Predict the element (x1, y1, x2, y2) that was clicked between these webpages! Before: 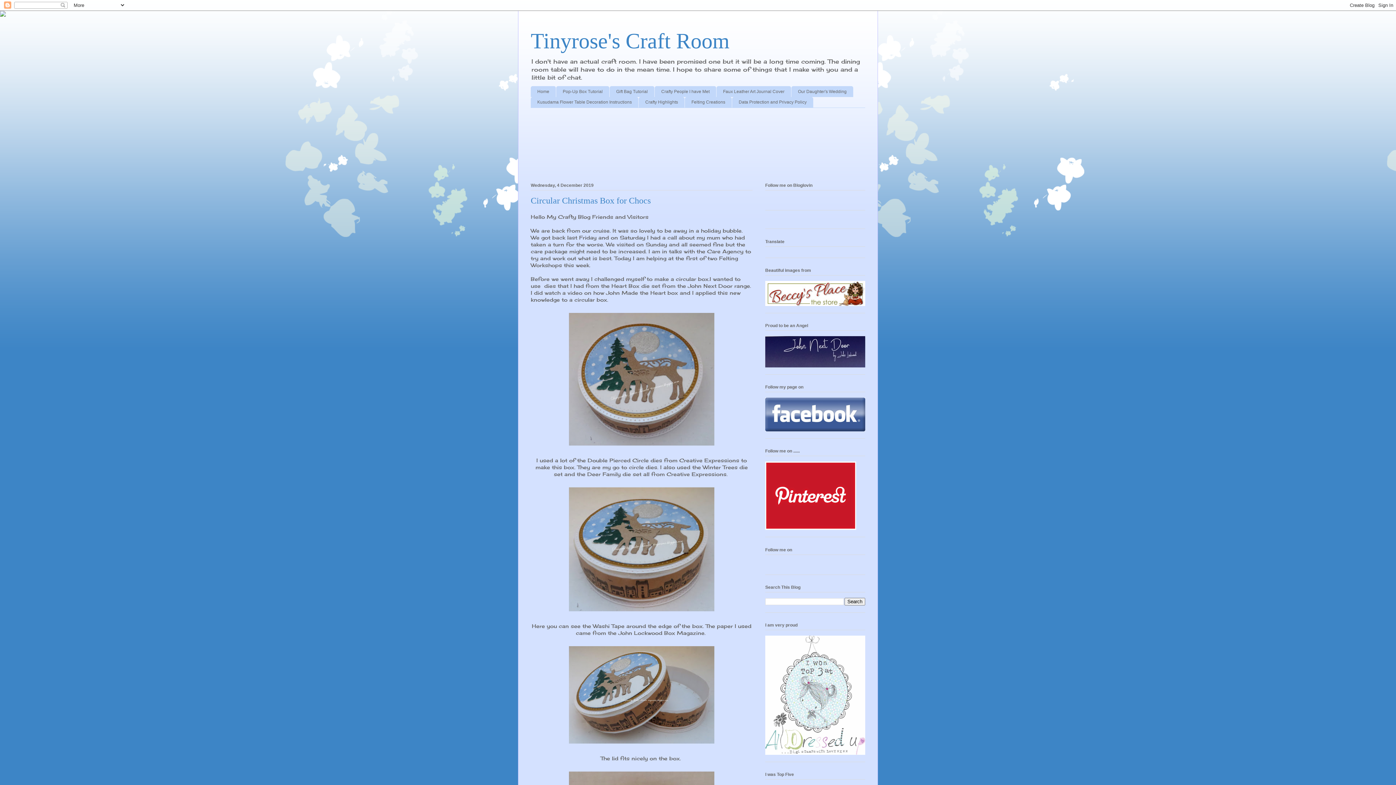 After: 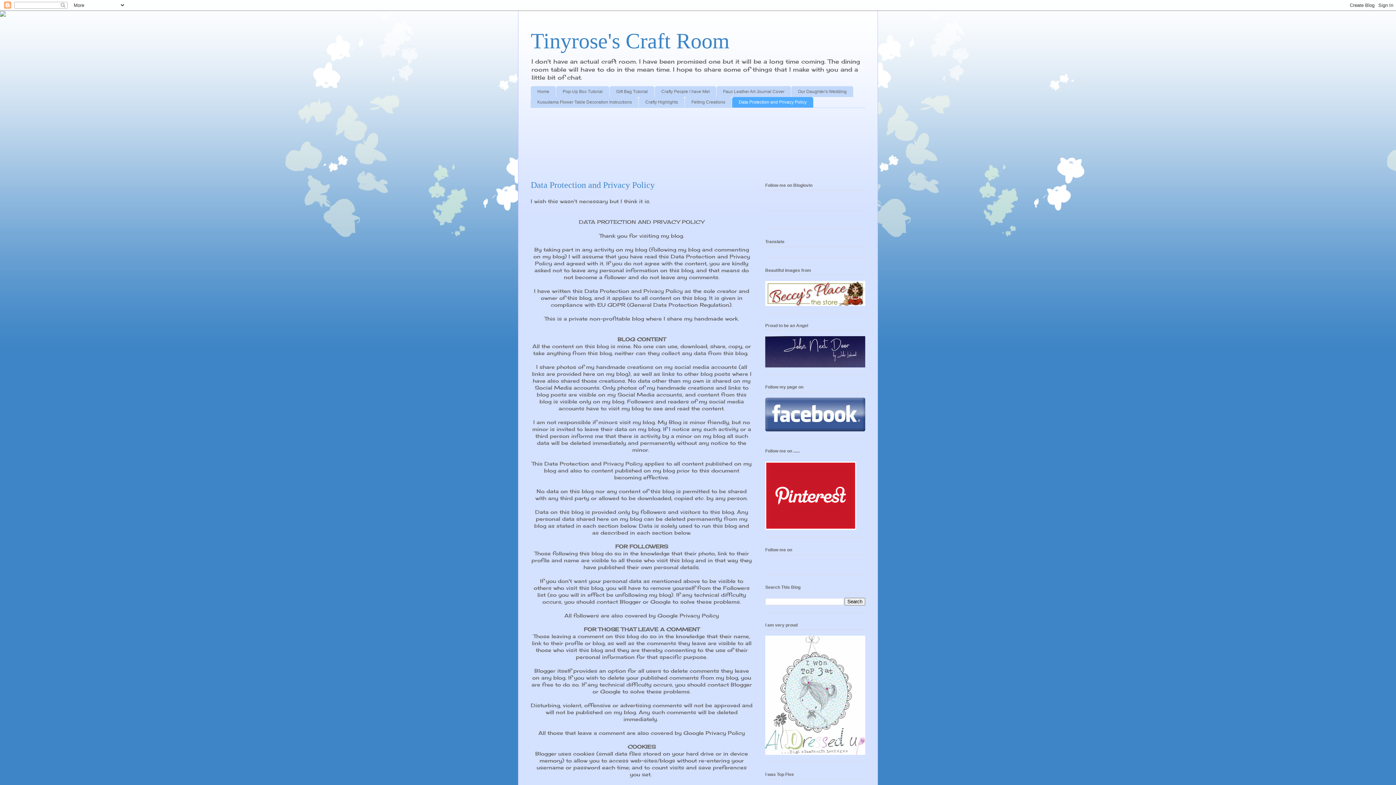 Action: label: Data Protection and Privacy Policy bbox: (732, 96, 813, 107)